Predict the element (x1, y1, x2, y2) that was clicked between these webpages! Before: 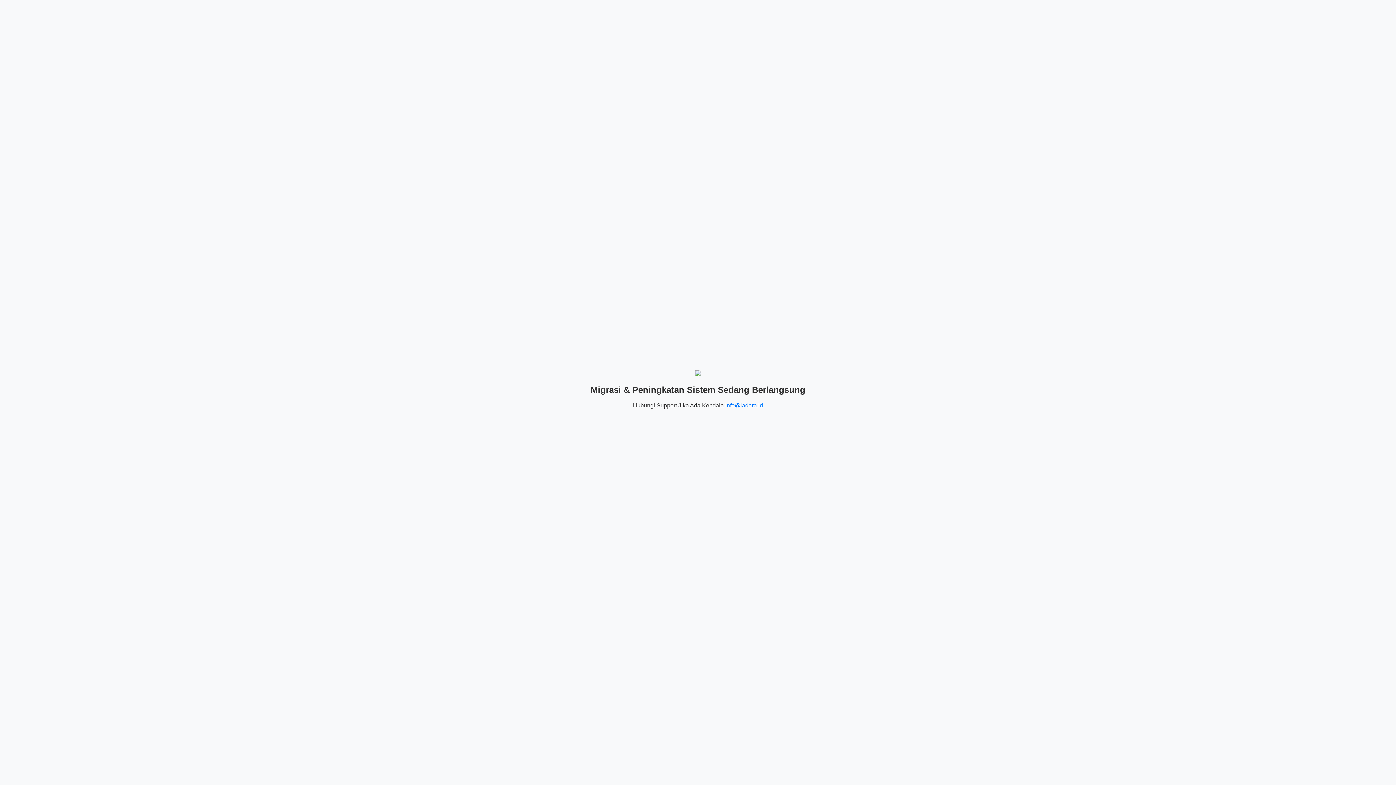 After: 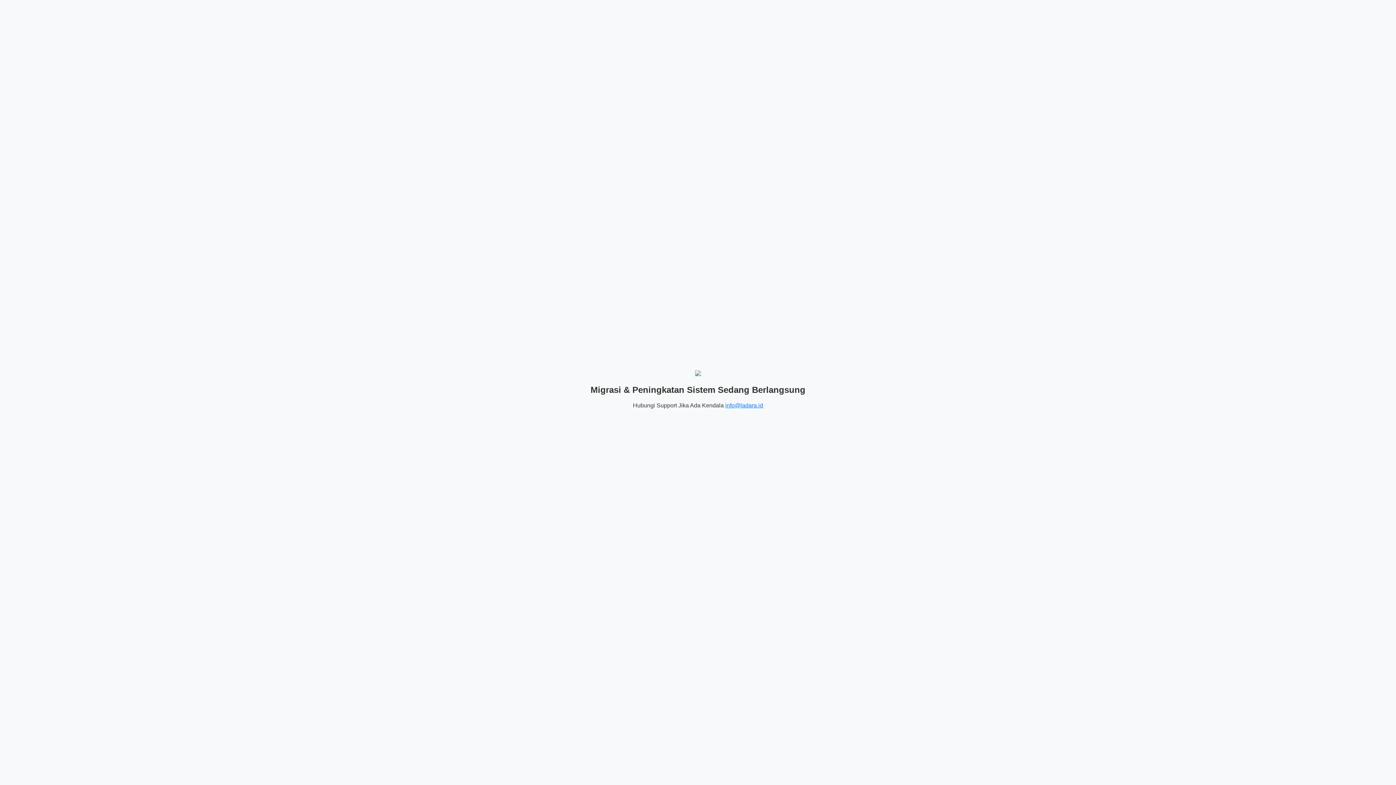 Action: label: info@ladara.id bbox: (725, 402, 763, 408)